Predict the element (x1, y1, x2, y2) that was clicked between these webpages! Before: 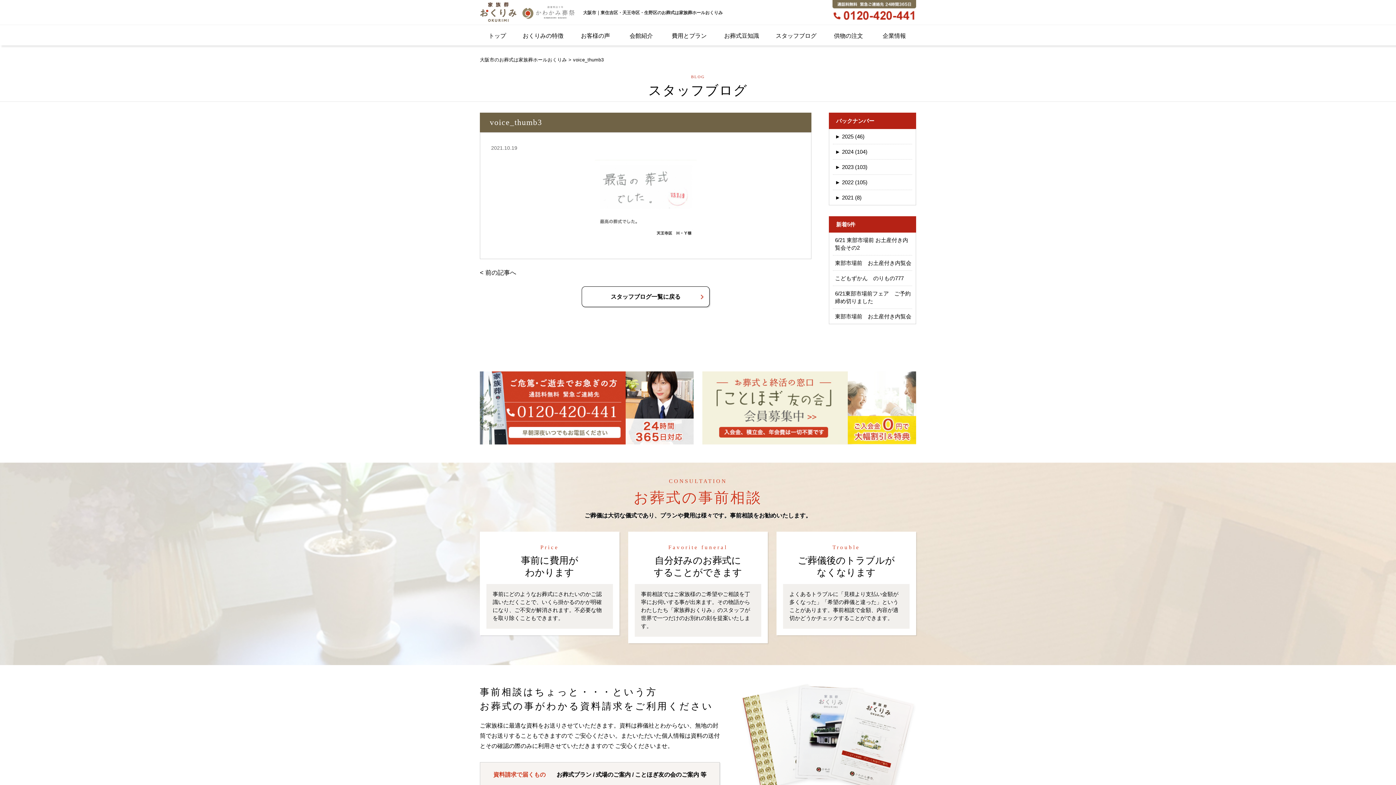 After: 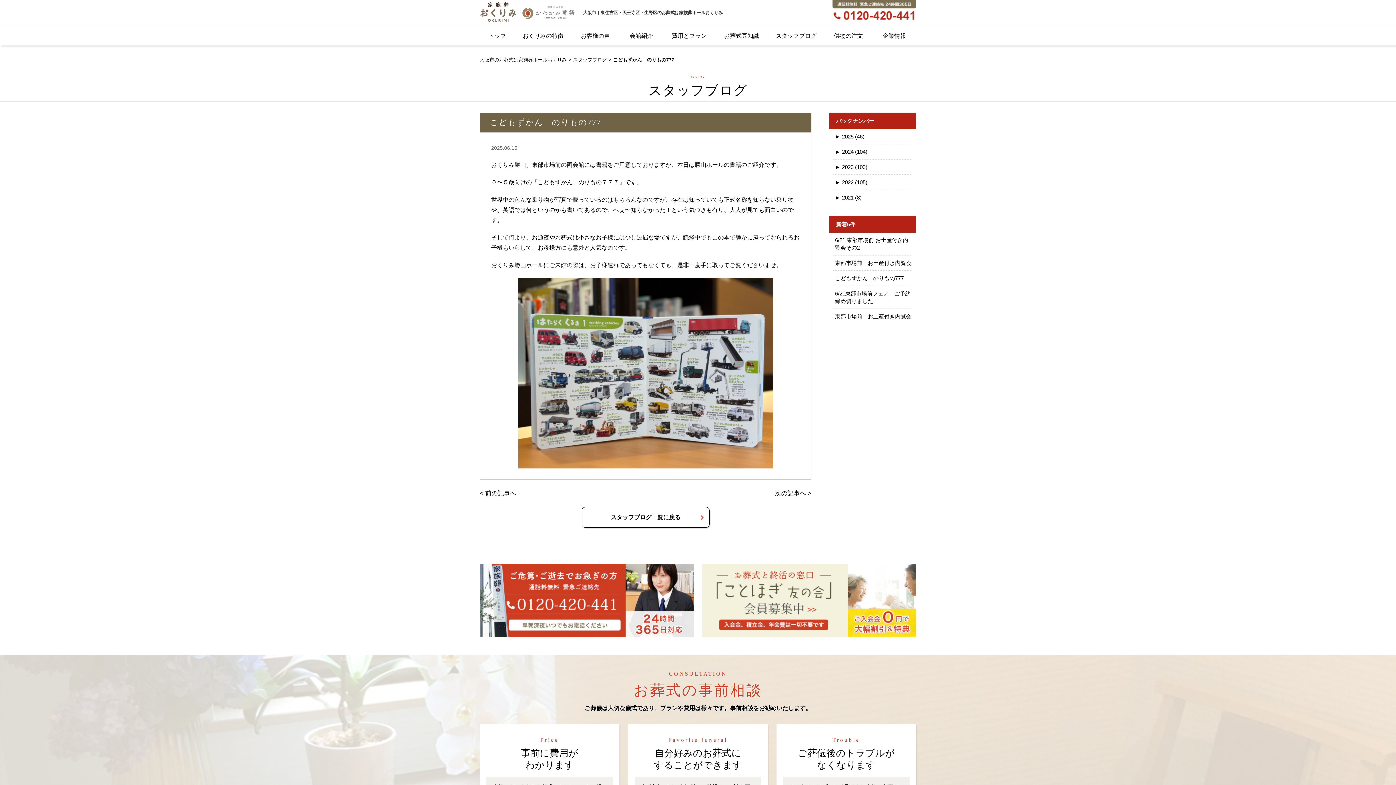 Action: label: こどもずかん　のりもの777 bbox: (833, 270, 912, 286)